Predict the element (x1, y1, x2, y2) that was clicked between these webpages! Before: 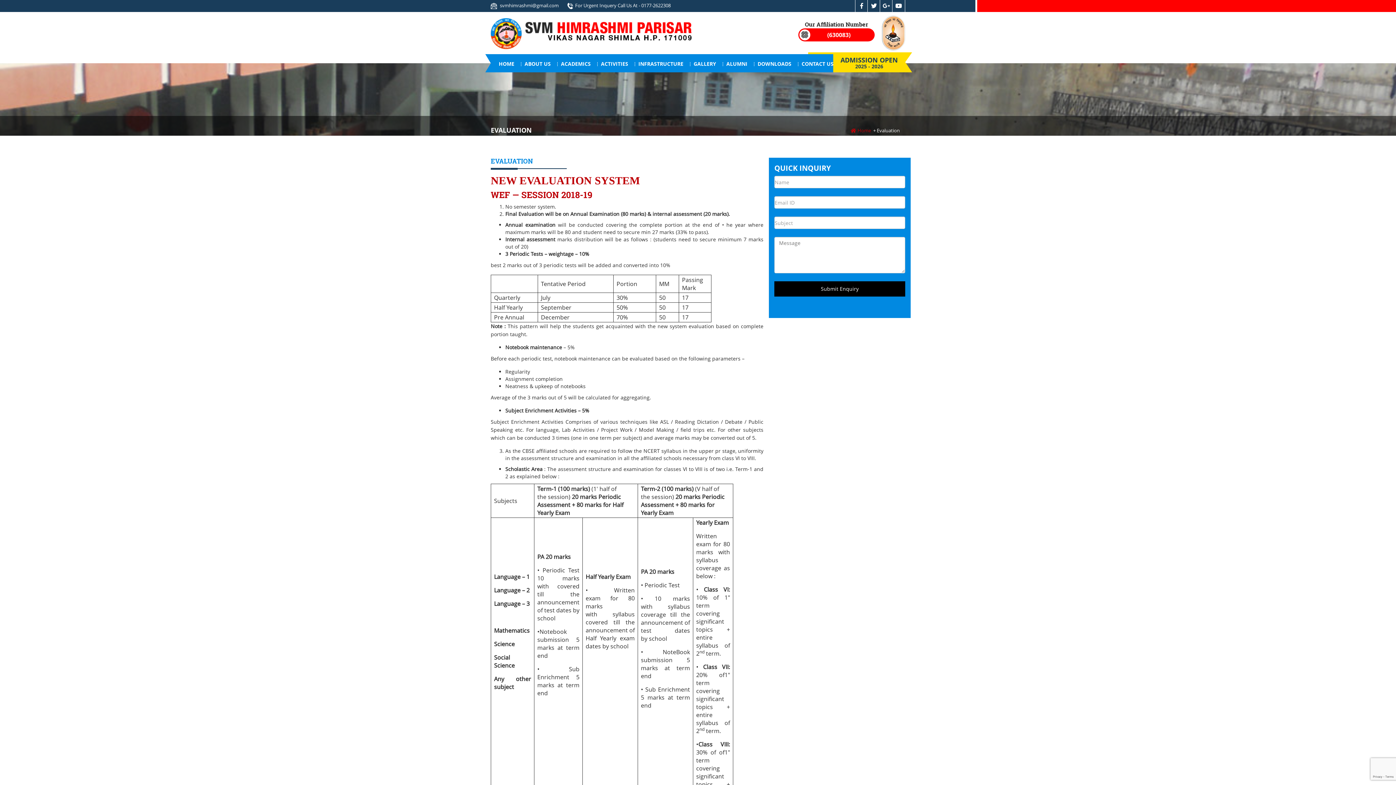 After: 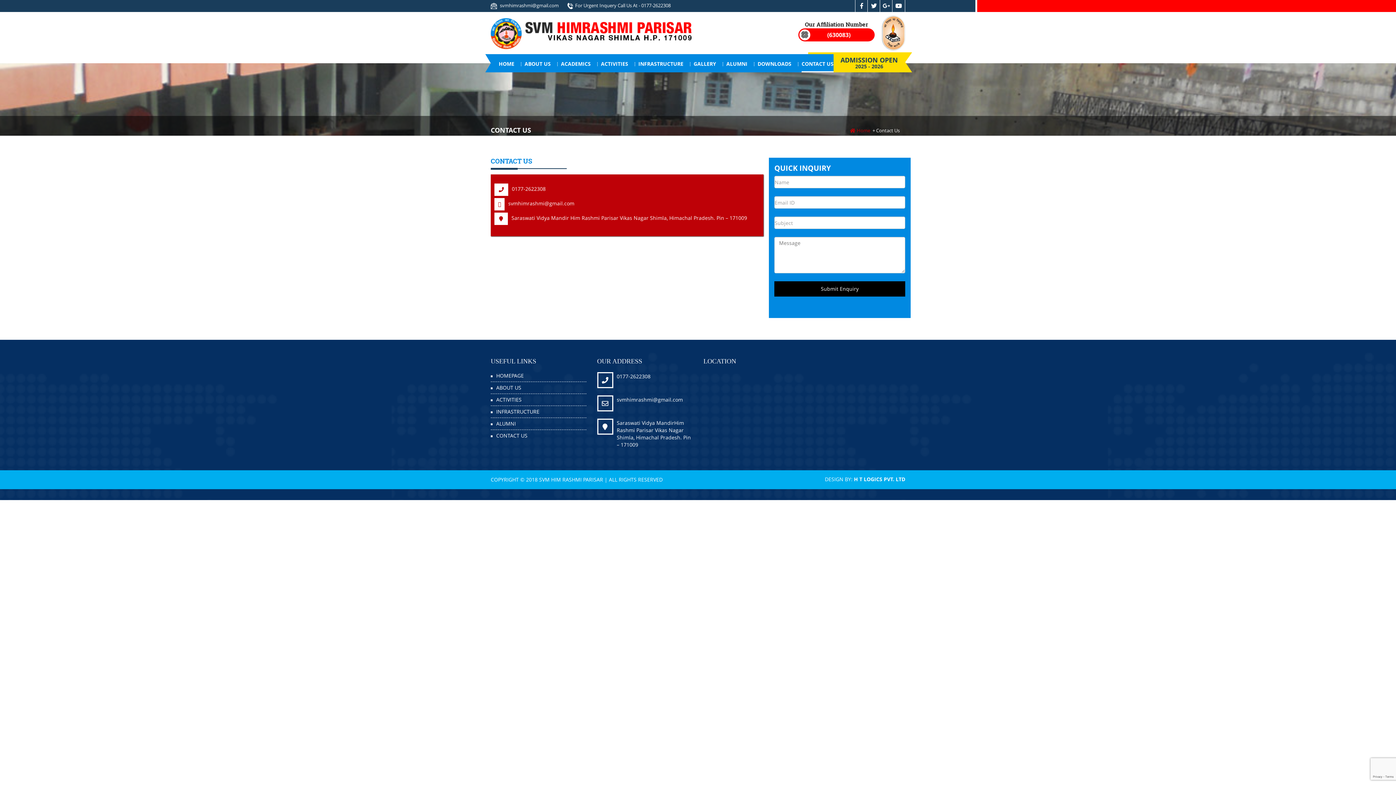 Action: bbox: (801, 54, 833, 72) label: CONTACT US